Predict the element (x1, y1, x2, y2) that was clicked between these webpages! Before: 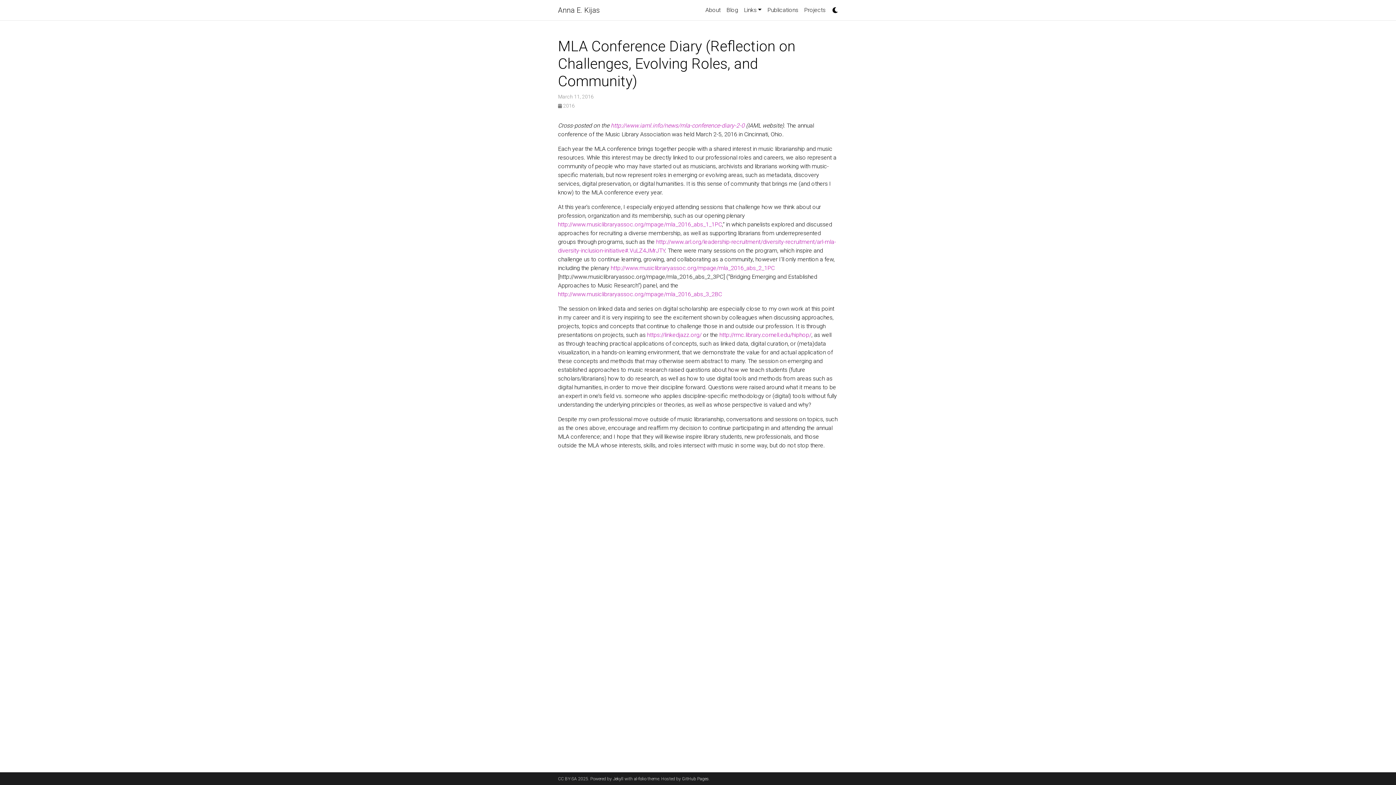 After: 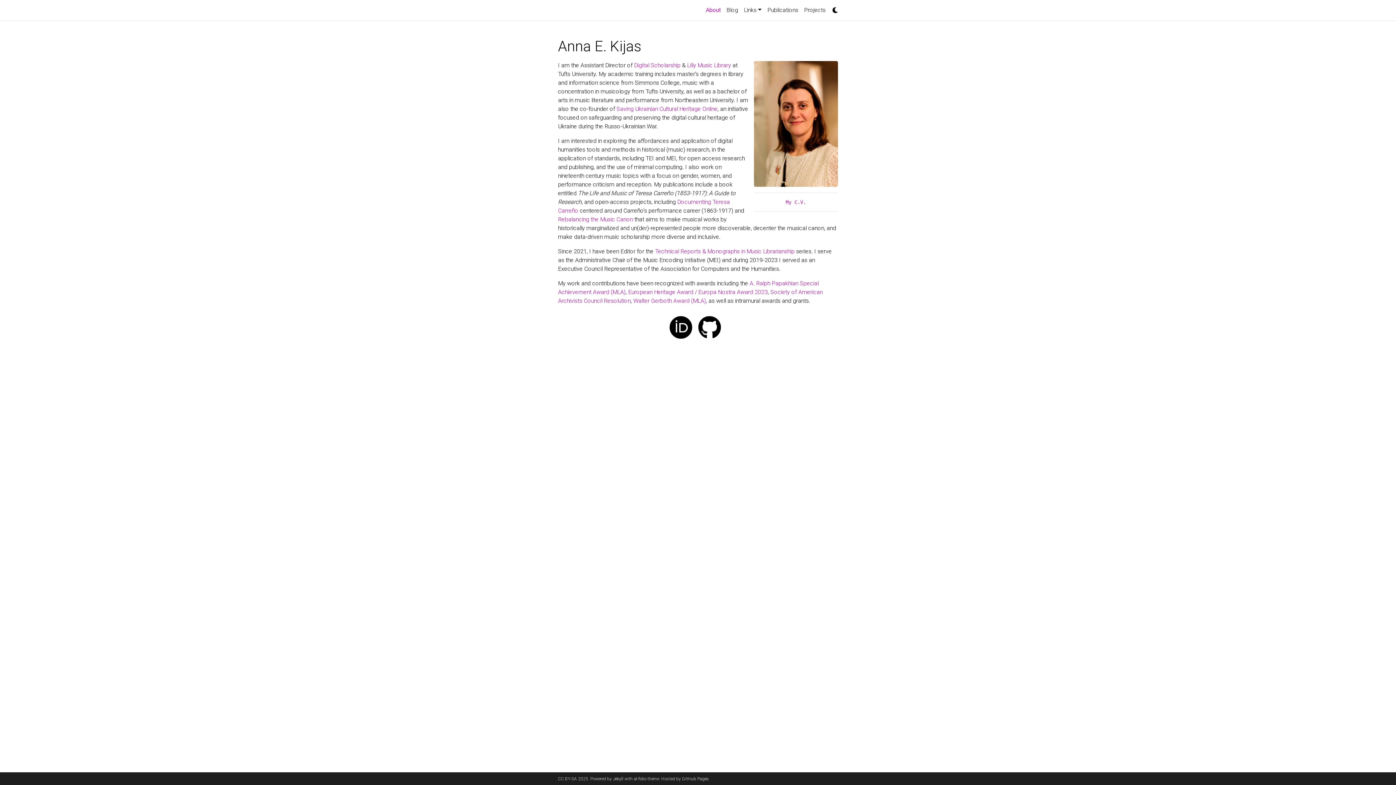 Action: label: http://rmc.library.cornell.edu/hiphop/ bbox: (719, 331, 811, 338)